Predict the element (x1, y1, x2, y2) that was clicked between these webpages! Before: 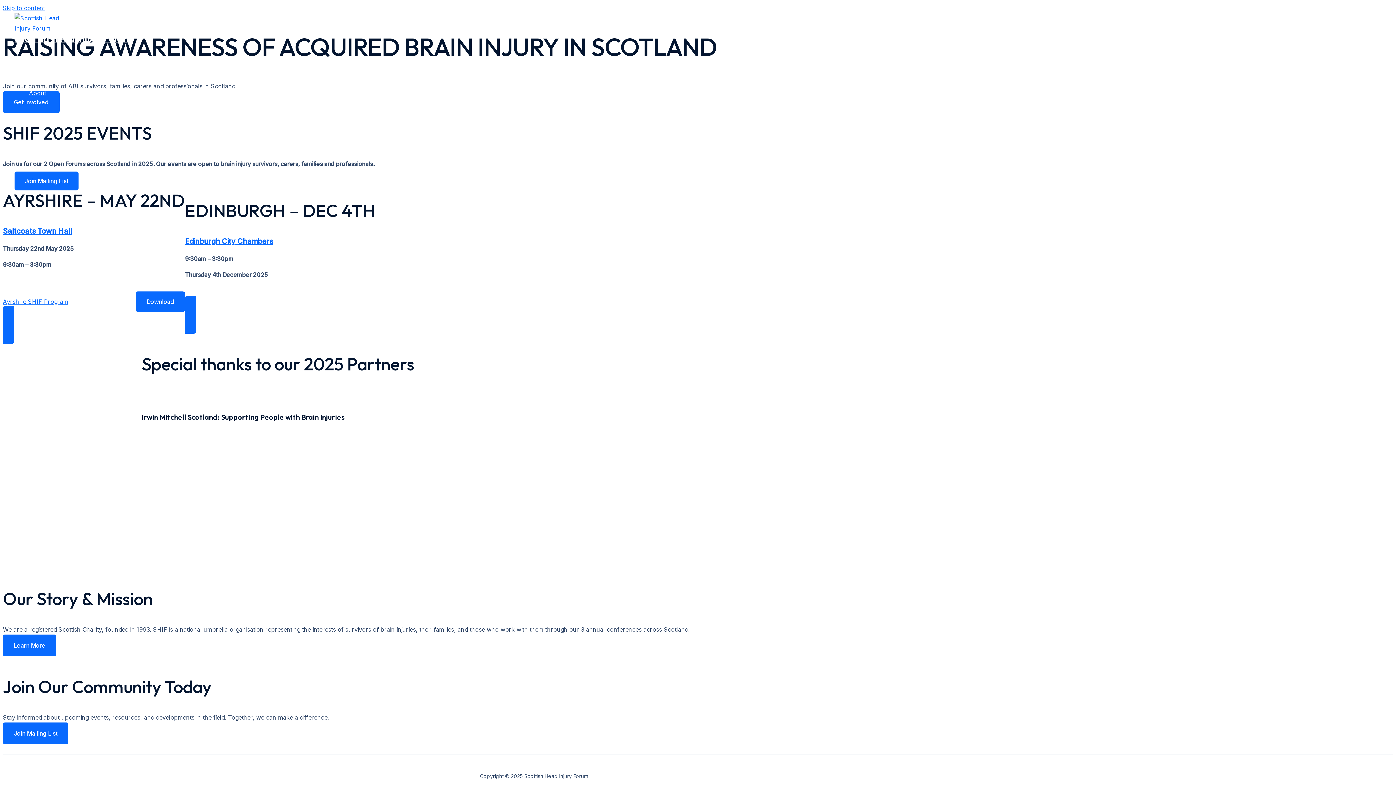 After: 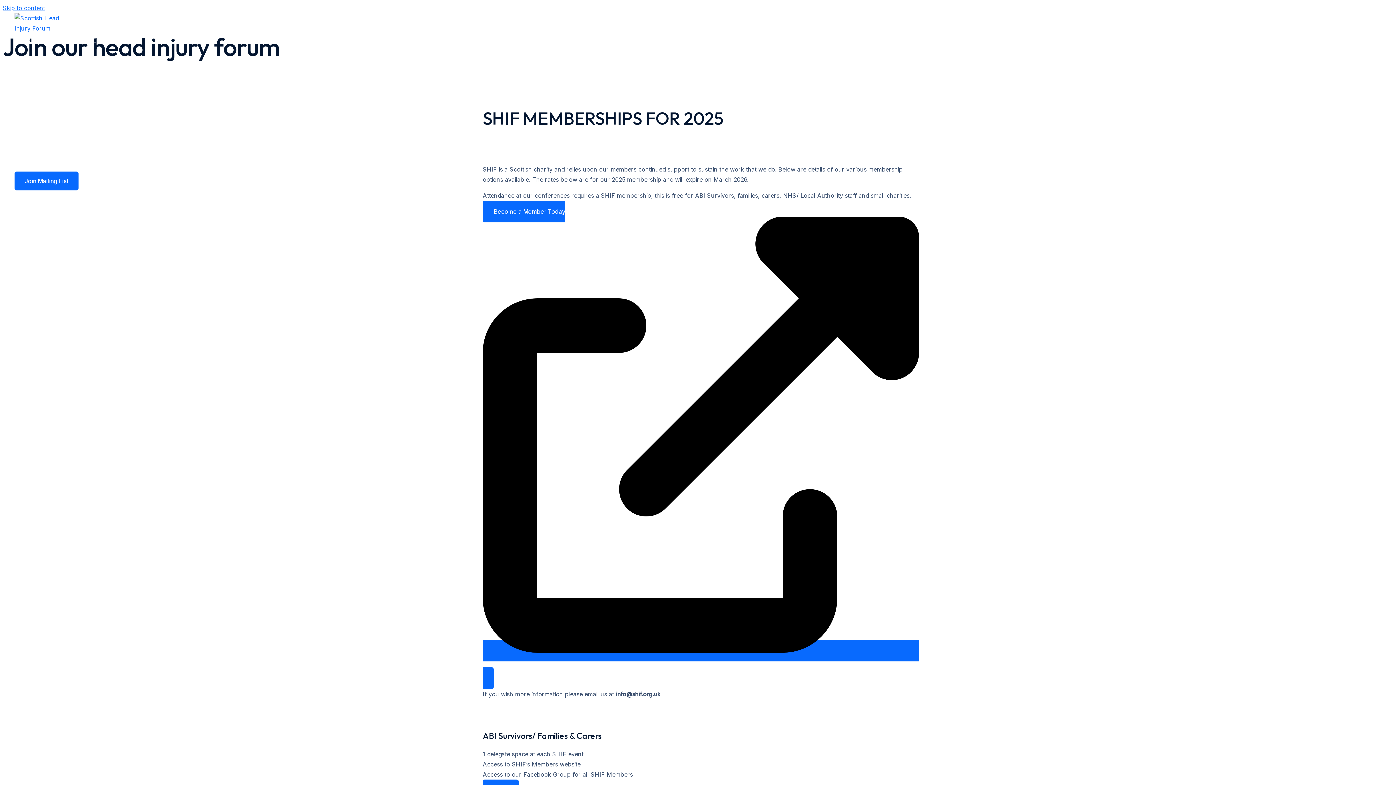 Action: bbox: (2, 306, 185, 344) label: Join Us